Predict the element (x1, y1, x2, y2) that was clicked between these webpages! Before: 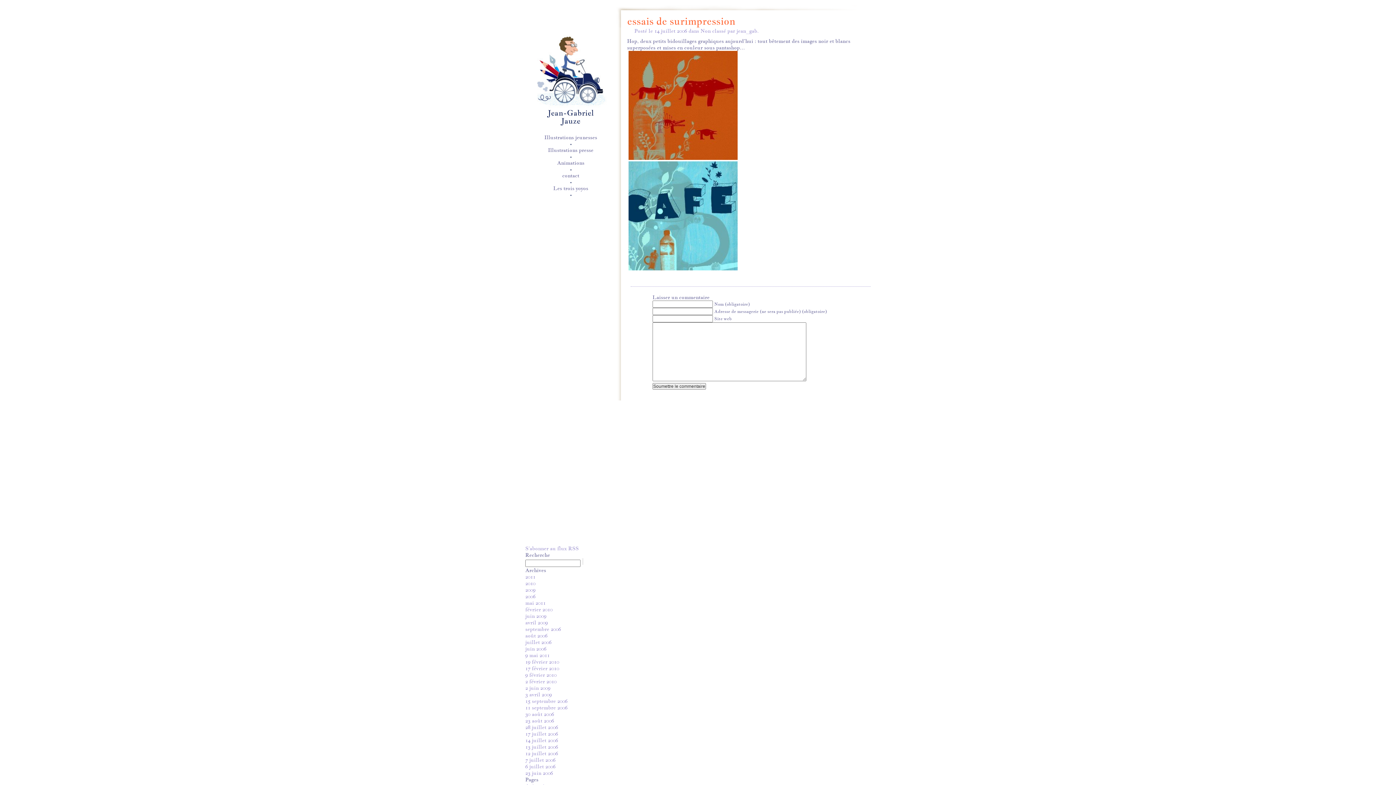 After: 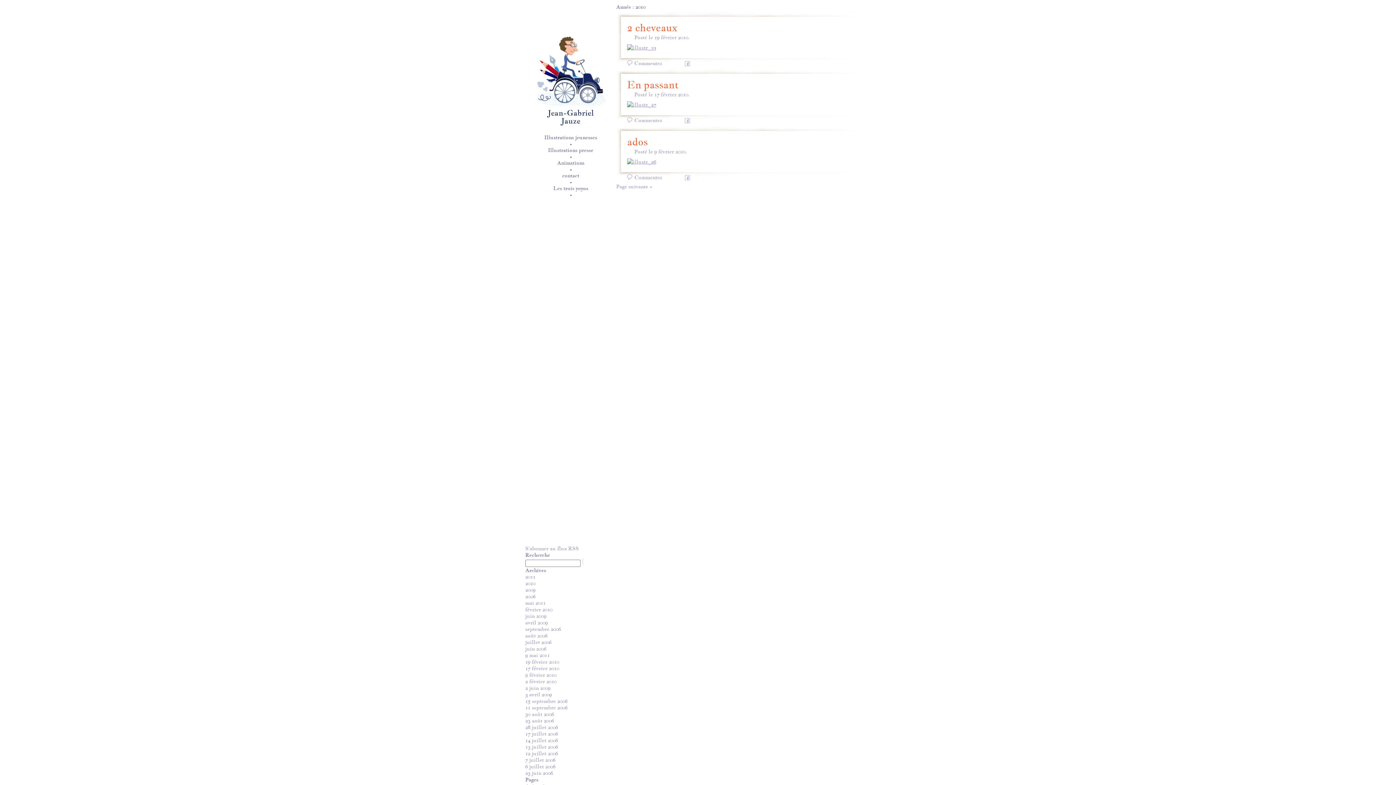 Action: bbox: (525, 580, 535, 586) label: 2010